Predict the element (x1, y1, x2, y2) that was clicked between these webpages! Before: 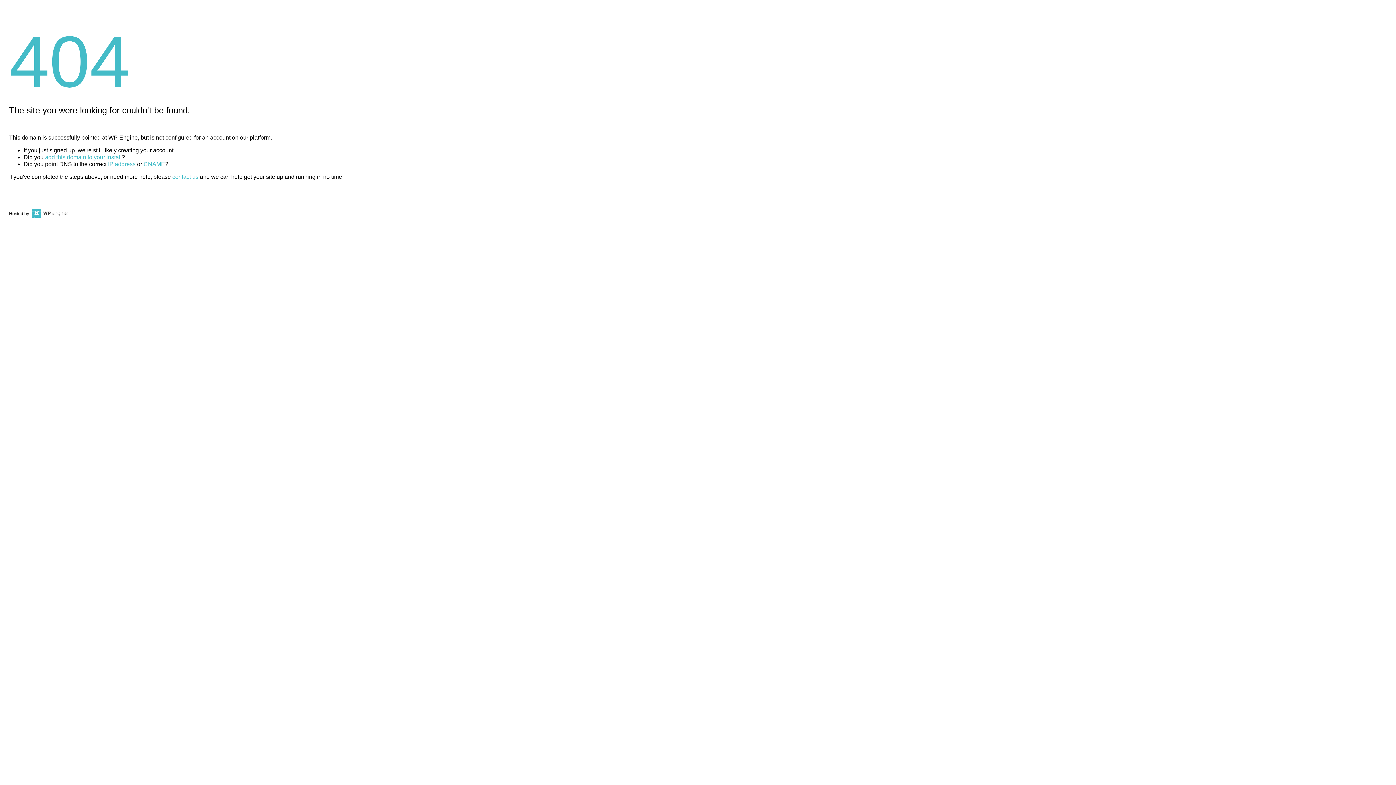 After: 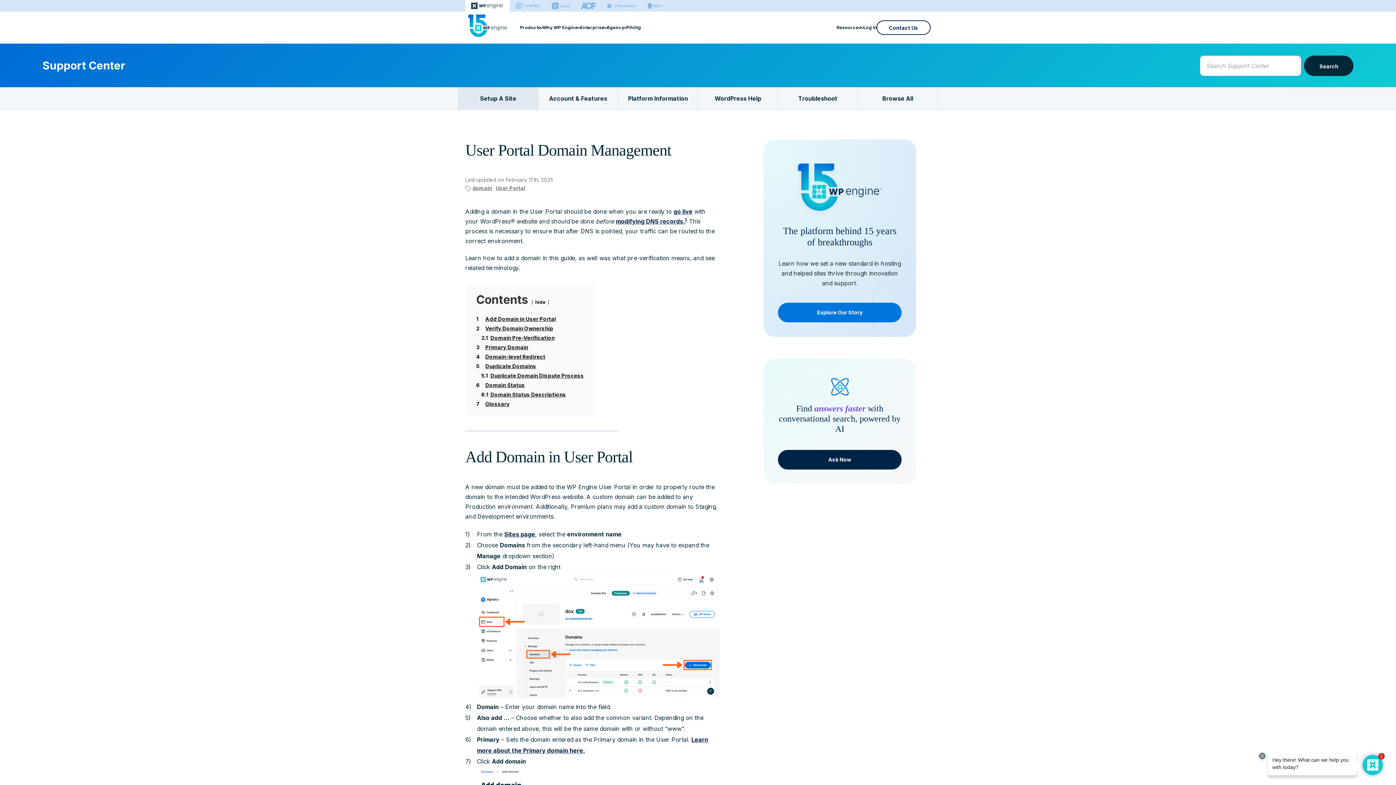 Action: label: add this domain to your install bbox: (45, 154, 121, 160)